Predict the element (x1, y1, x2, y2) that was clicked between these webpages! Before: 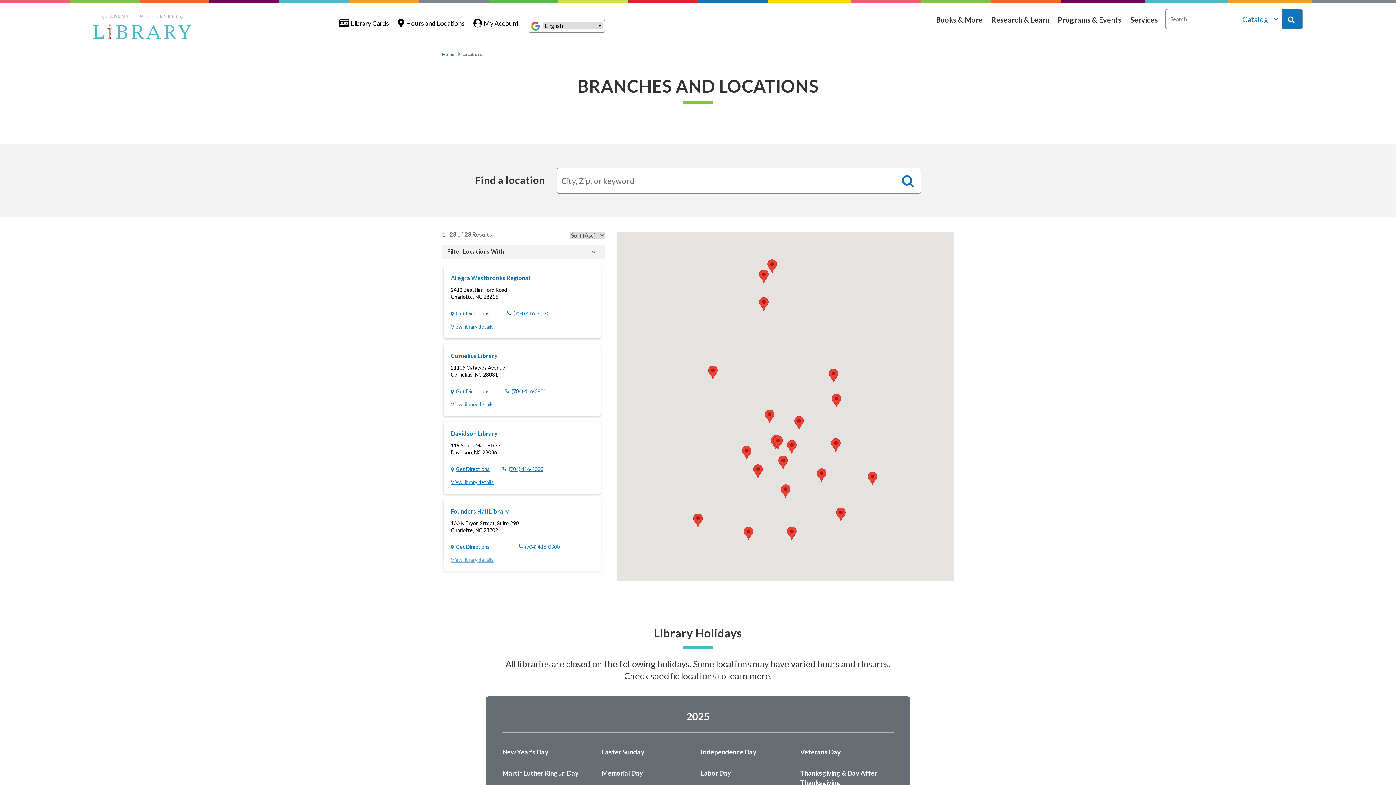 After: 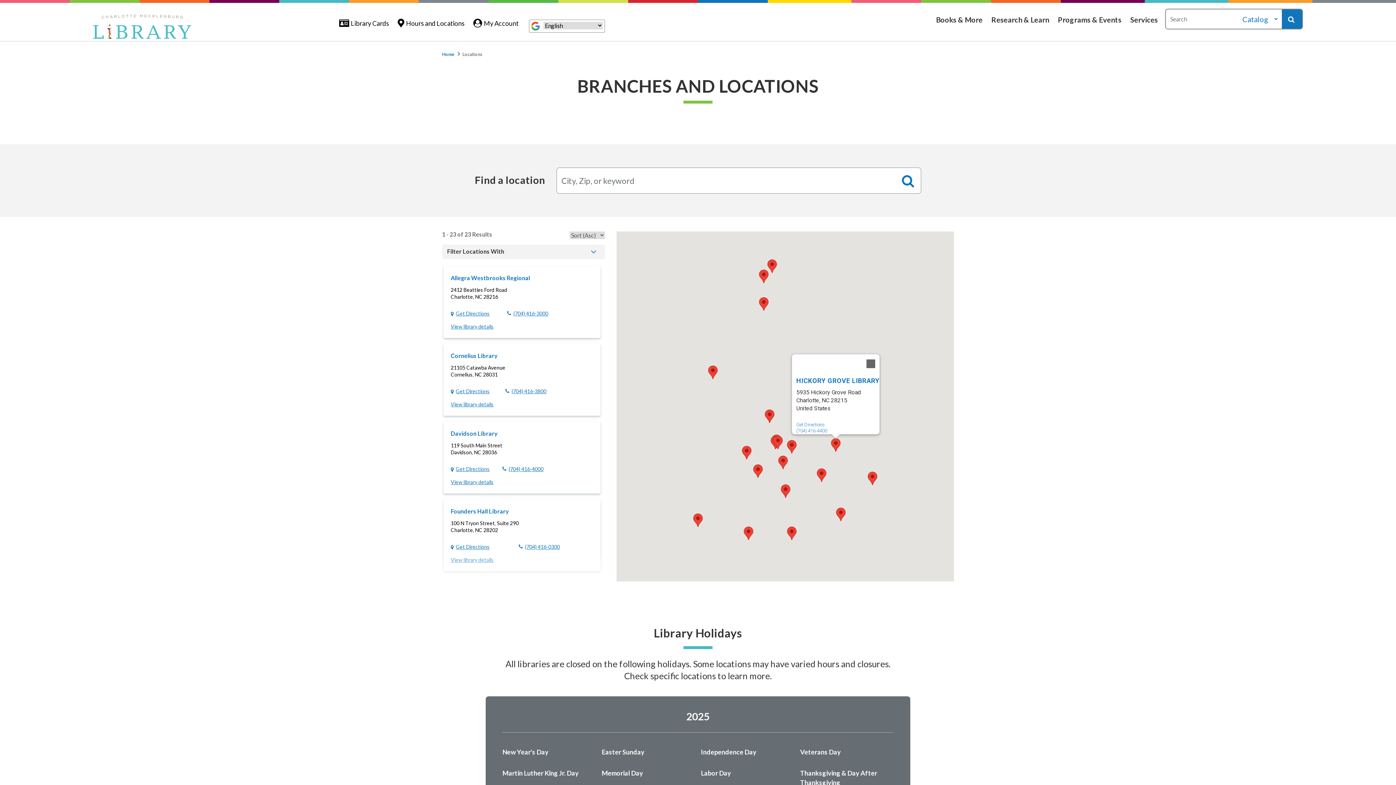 Action: label: Hickory Grove Library bbox: (831, 438, 840, 451)